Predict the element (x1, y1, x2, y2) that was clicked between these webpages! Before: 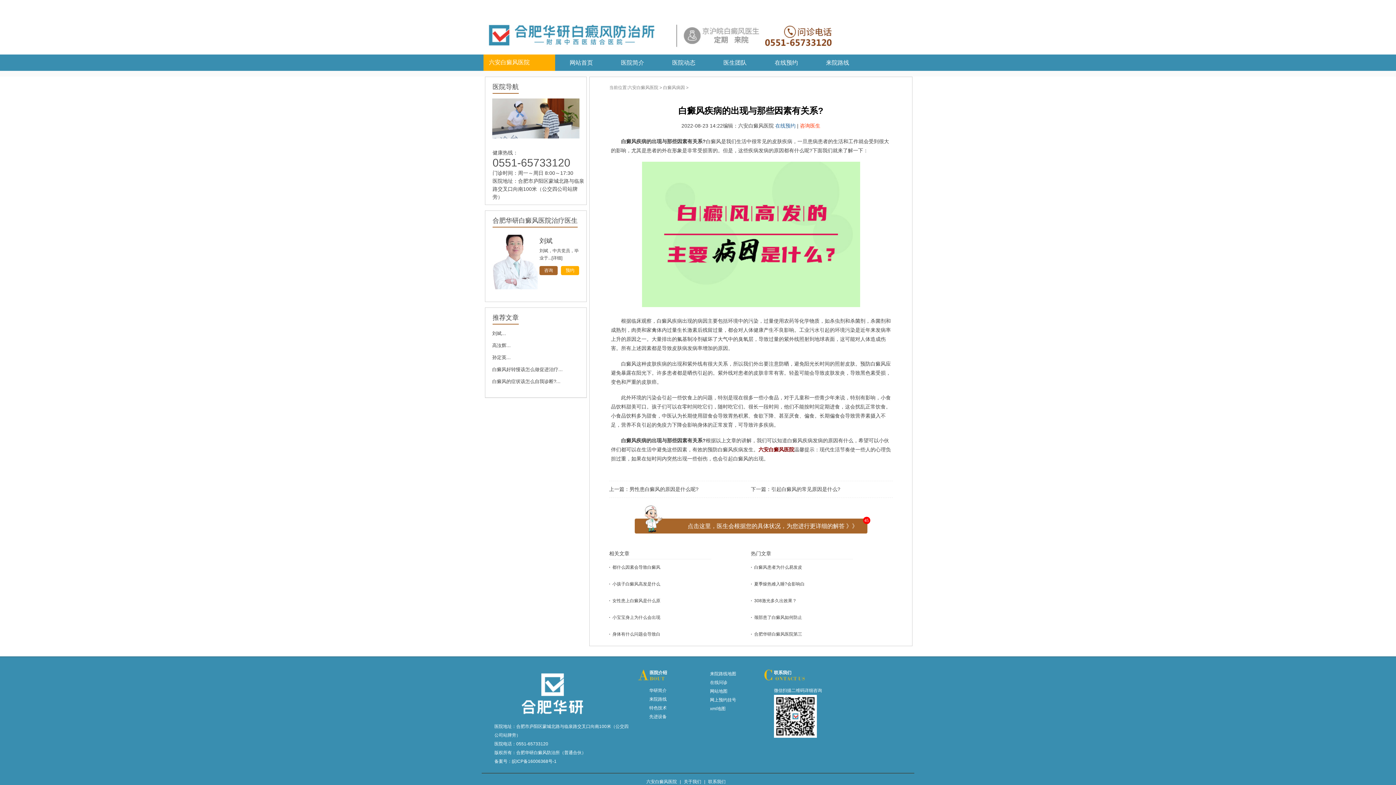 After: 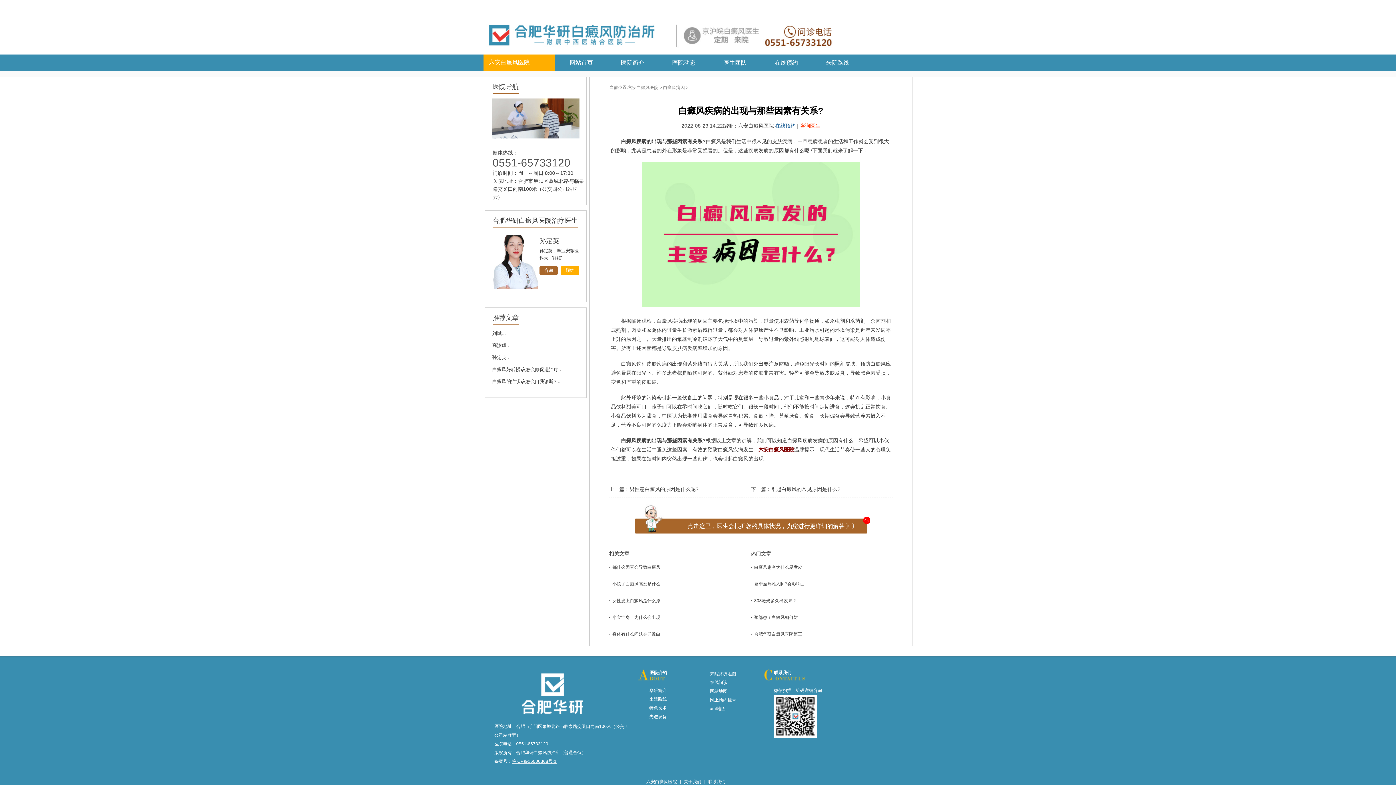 Action: label: 皖ICP备16006368号-1 bbox: (512, 759, 556, 764)